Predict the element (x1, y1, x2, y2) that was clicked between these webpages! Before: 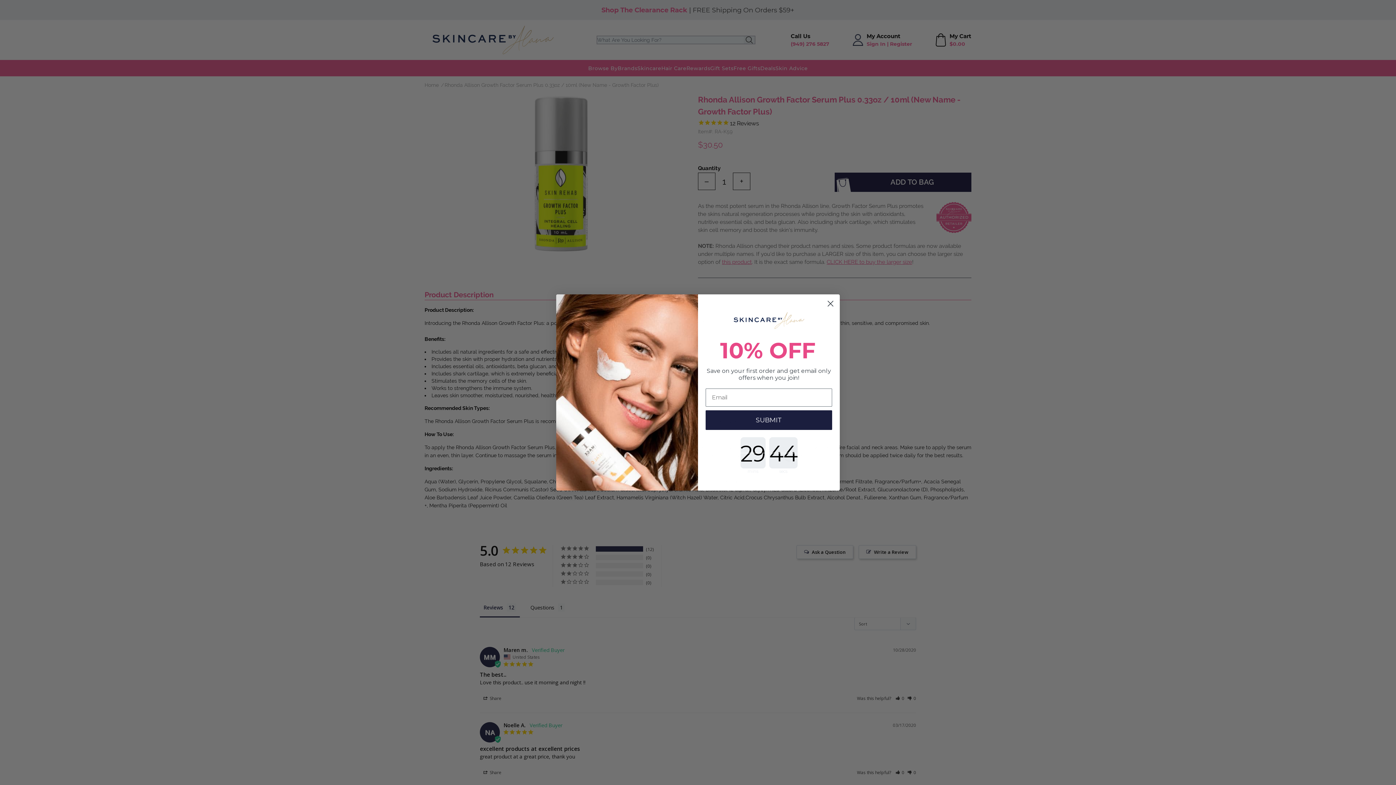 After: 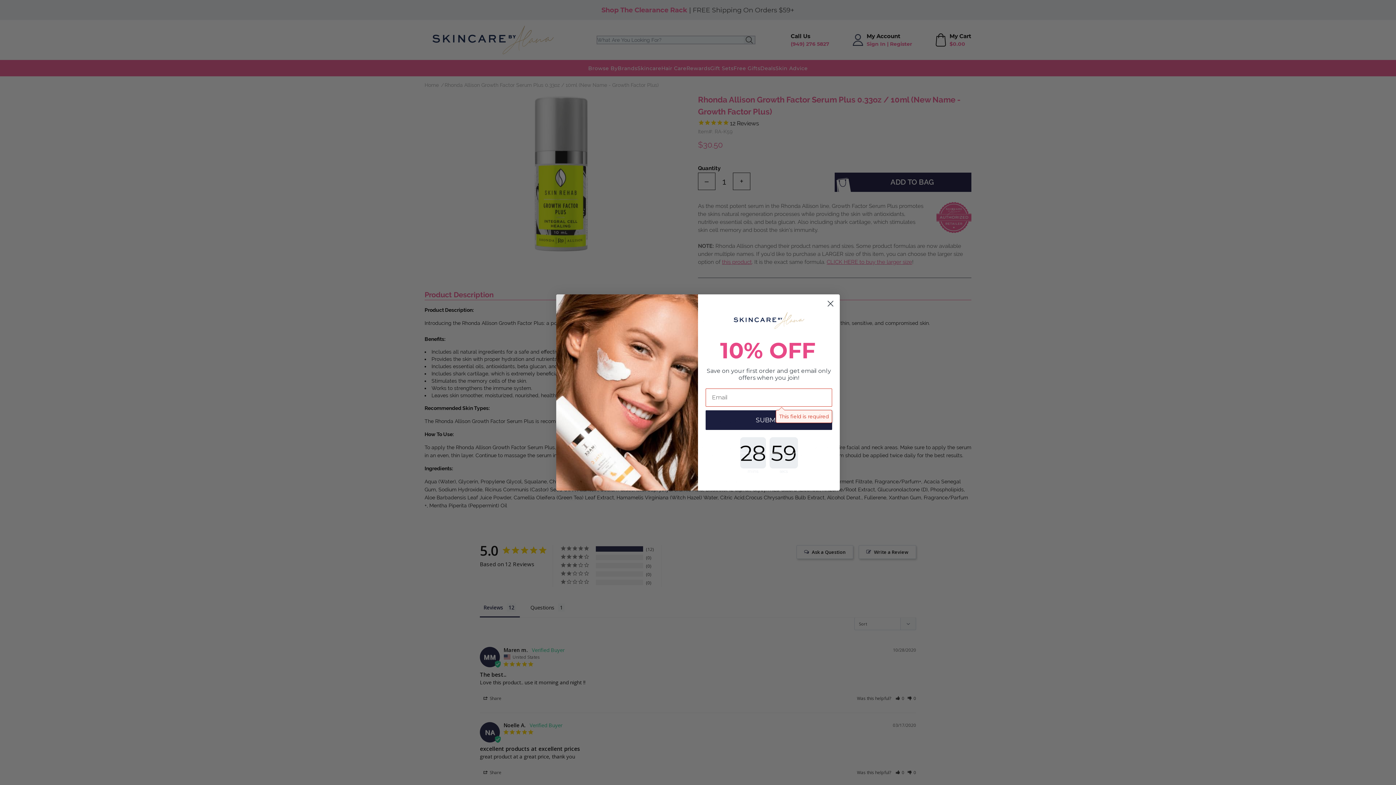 Action: label: SUBMIT bbox: (705, 410, 832, 430)